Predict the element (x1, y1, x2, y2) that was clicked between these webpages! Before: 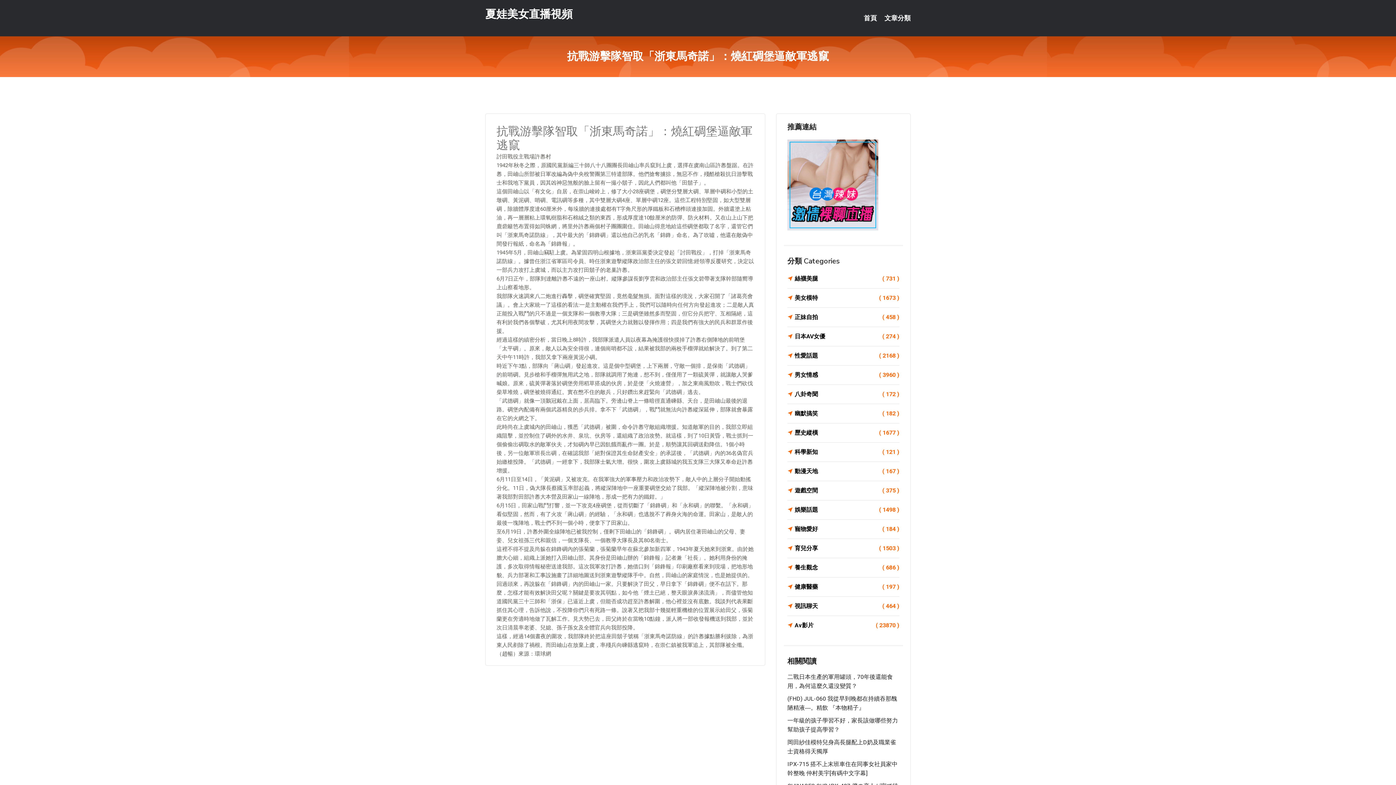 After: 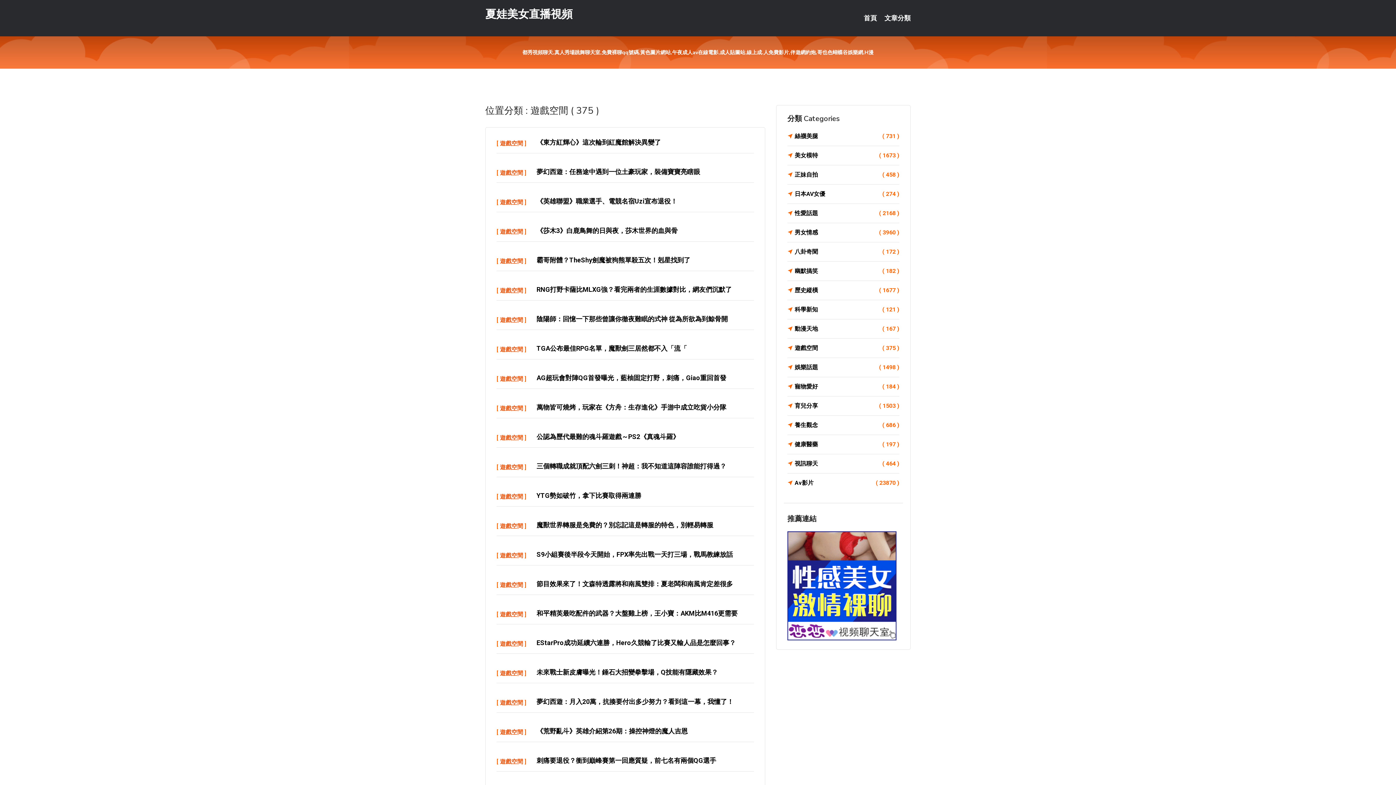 Action: label: 遊戲空間
( 375 ) bbox: (787, 485, 899, 496)